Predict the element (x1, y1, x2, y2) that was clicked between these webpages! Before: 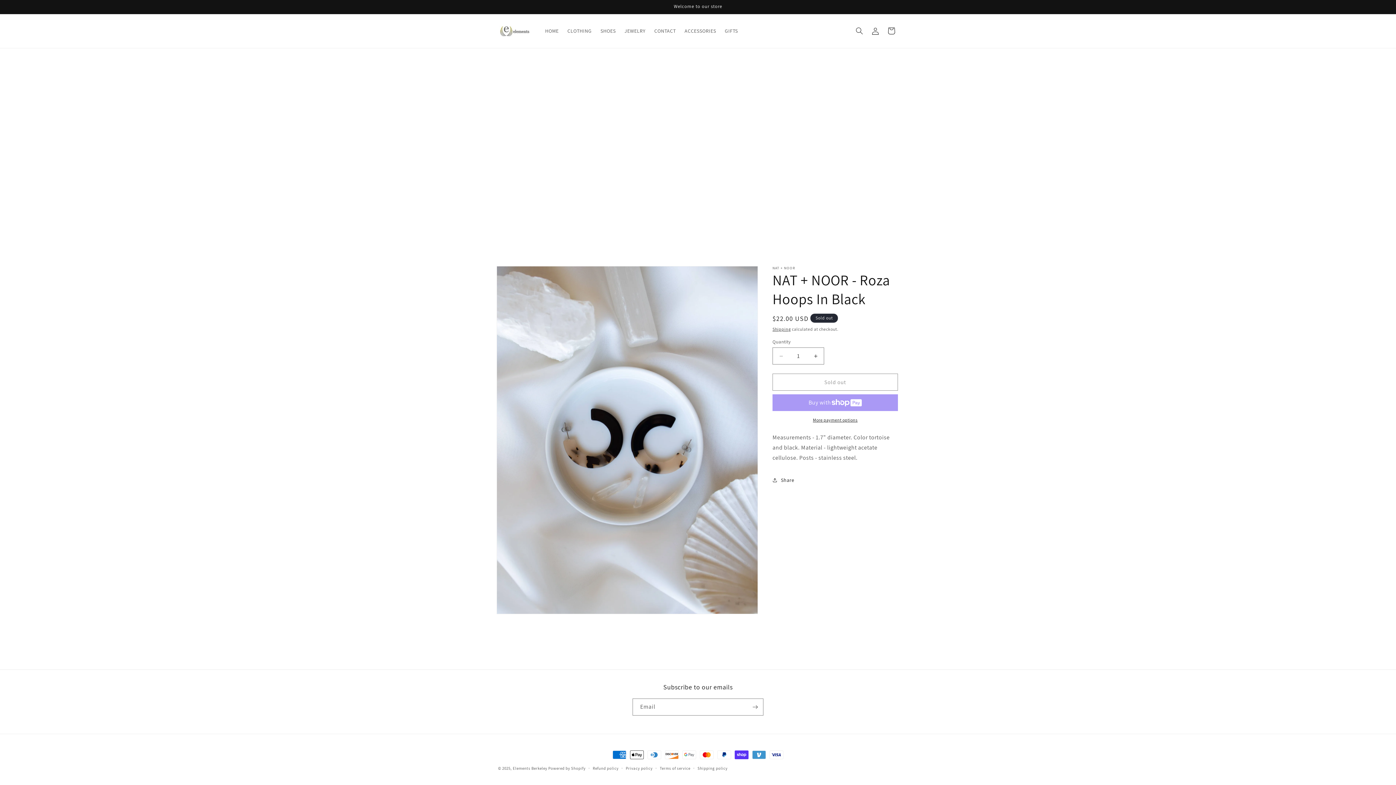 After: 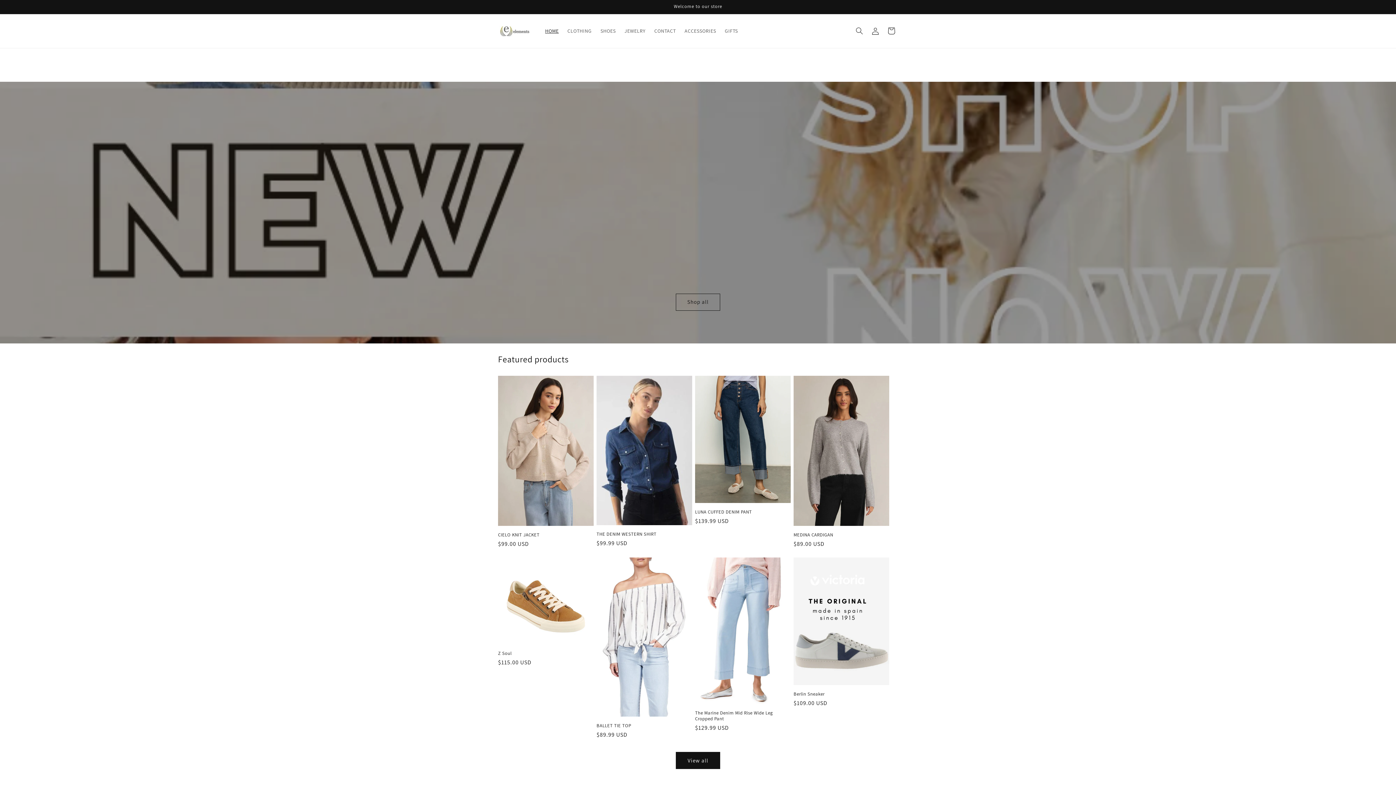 Action: label: Elements Berkeley bbox: (512, 766, 547, 771)